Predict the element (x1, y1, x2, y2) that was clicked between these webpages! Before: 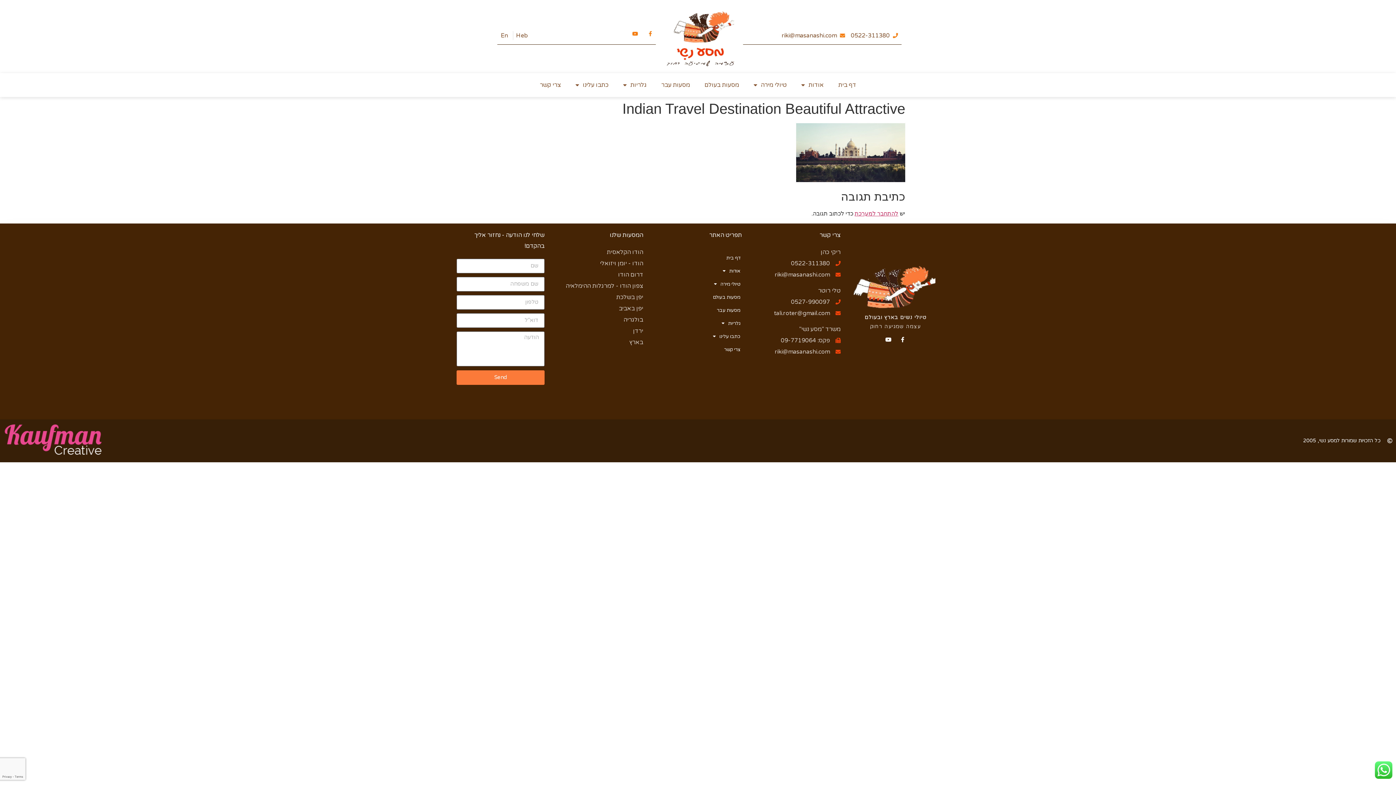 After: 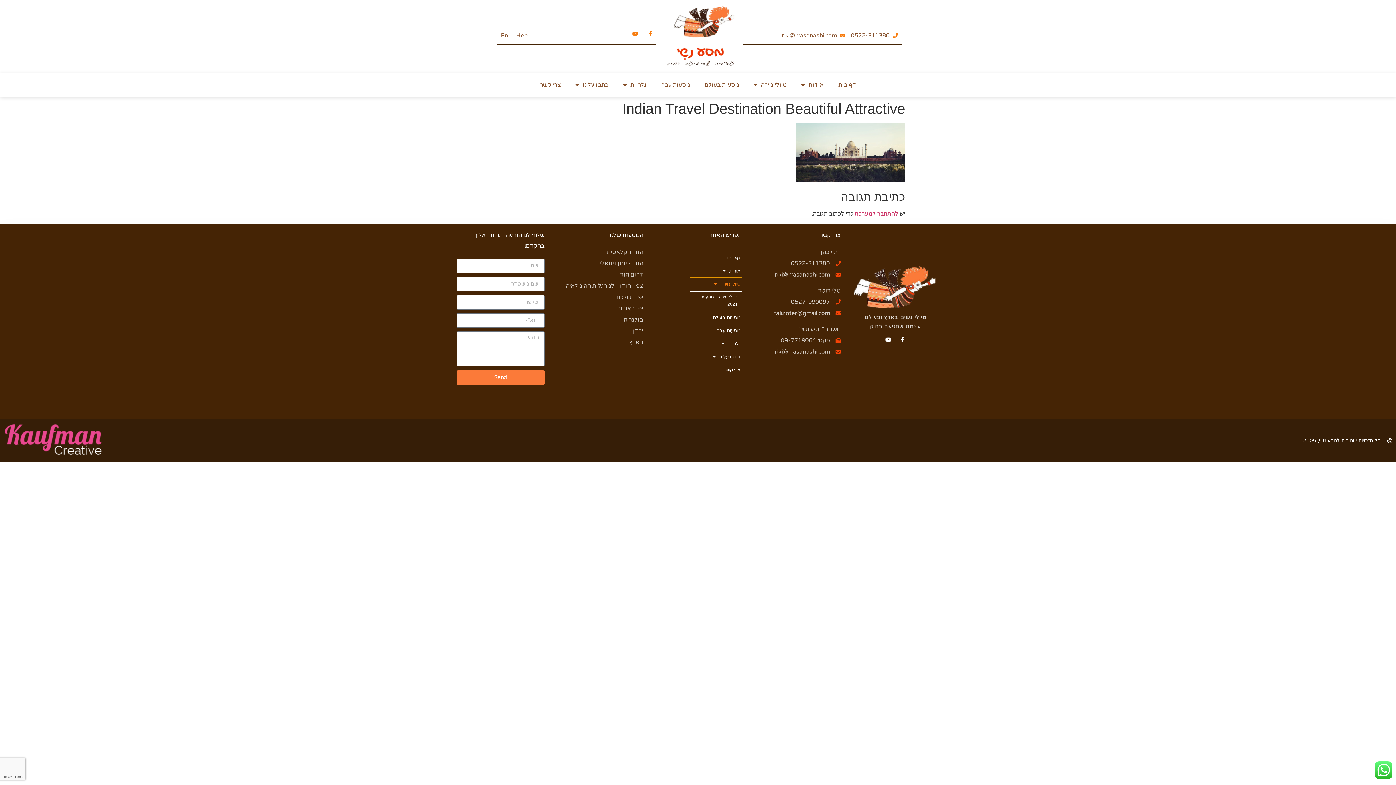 Action: bbox: (690, 277, 742, 290) label: טיולי מירה